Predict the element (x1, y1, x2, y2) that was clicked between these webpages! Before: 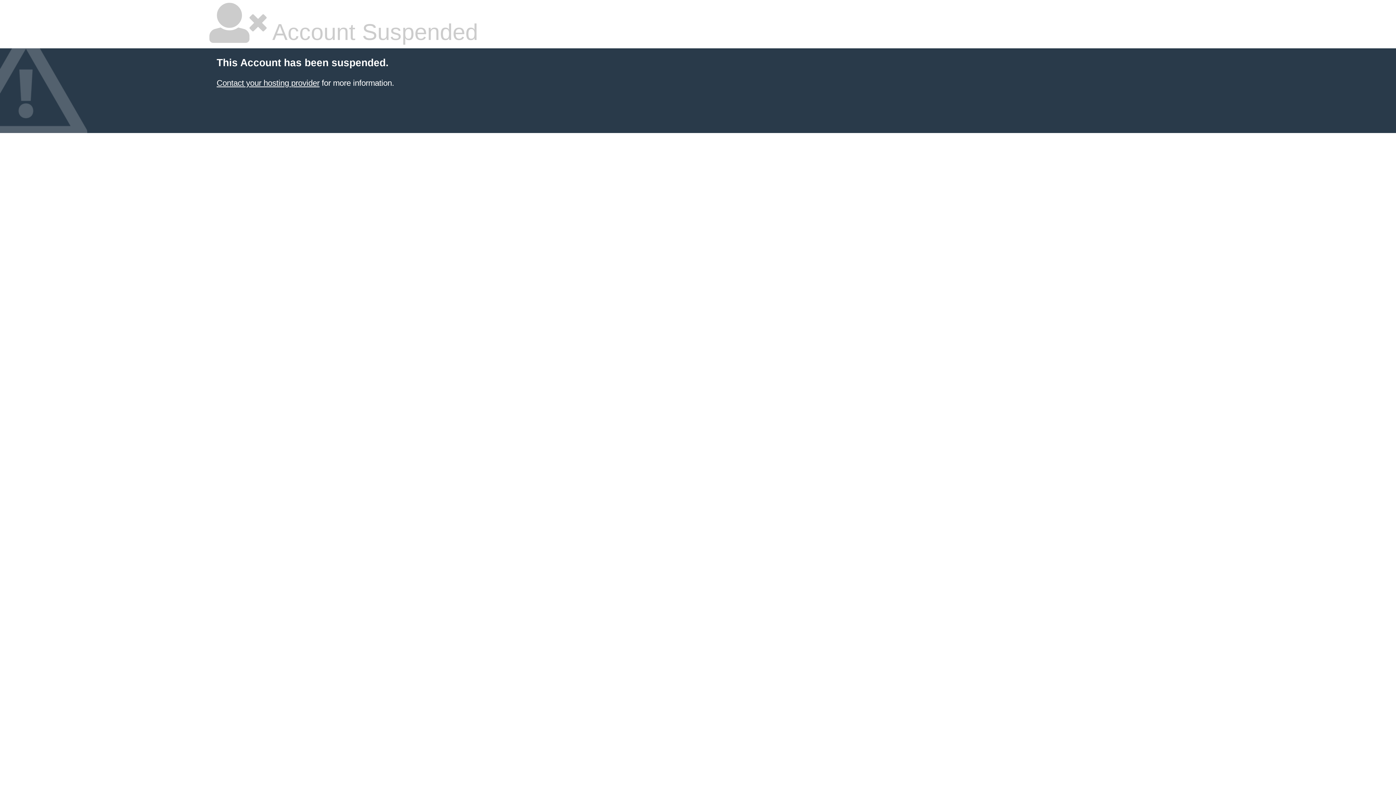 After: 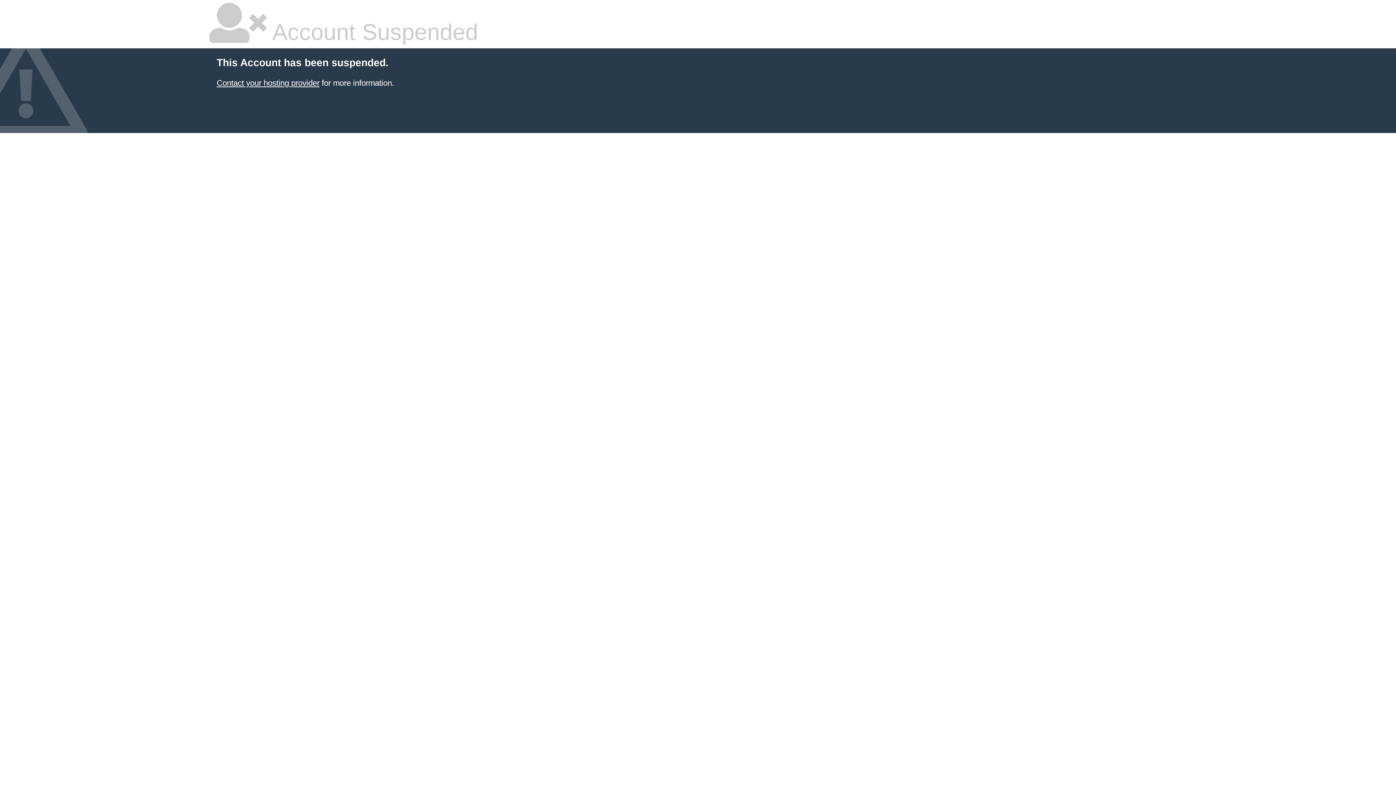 Action: label: Contact your hosting provider bbox: (216, 78, 319, 87)